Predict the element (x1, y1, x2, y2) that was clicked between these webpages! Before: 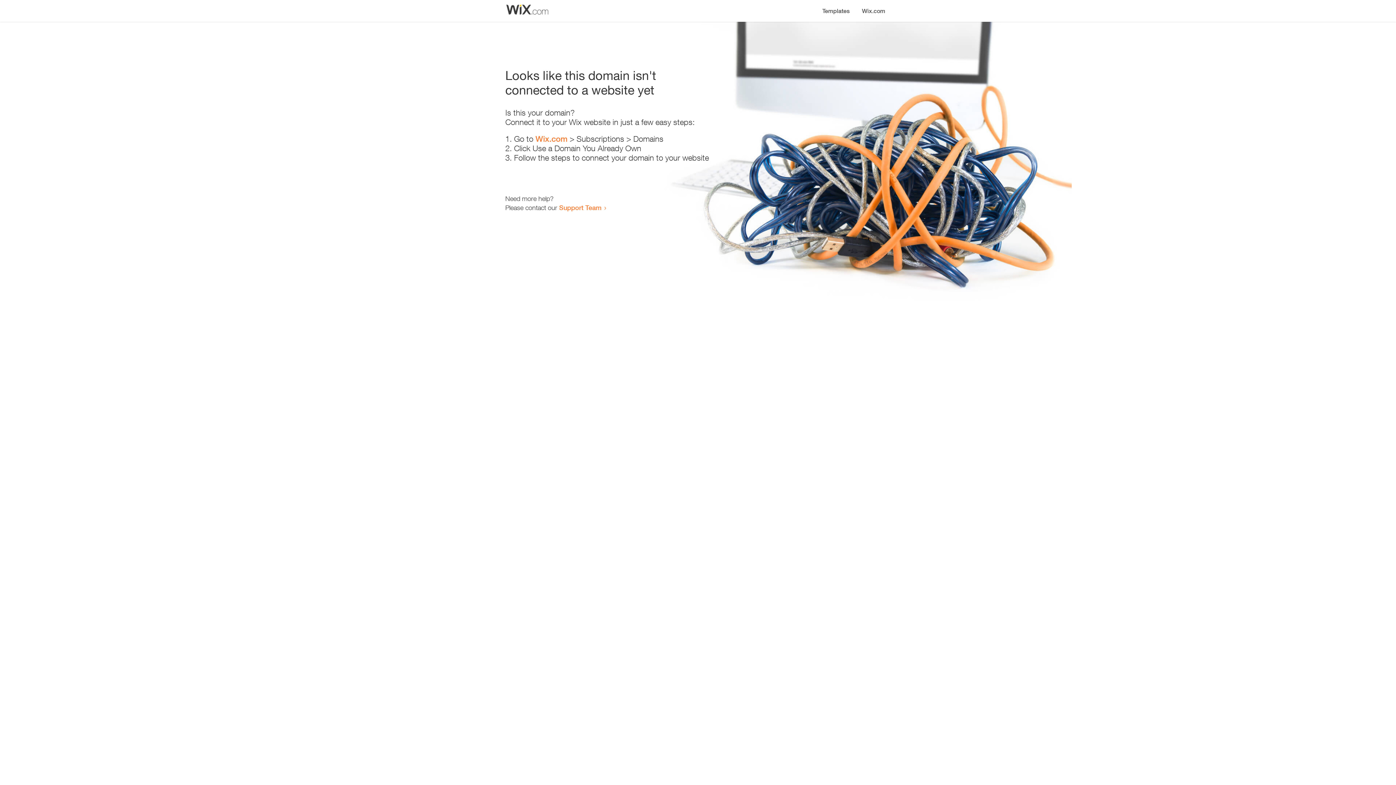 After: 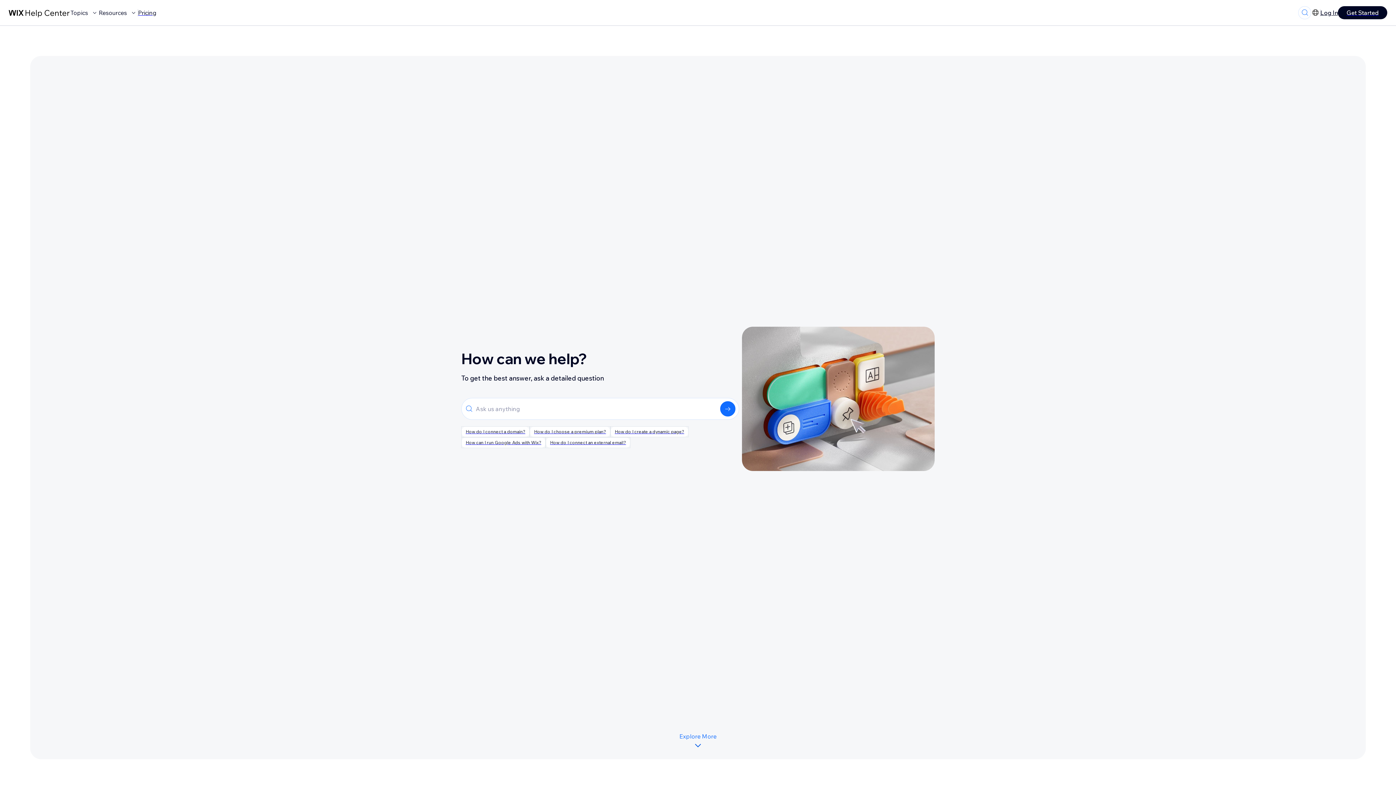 Action: bbox: (559, 203, 601, 211) label: Support Team